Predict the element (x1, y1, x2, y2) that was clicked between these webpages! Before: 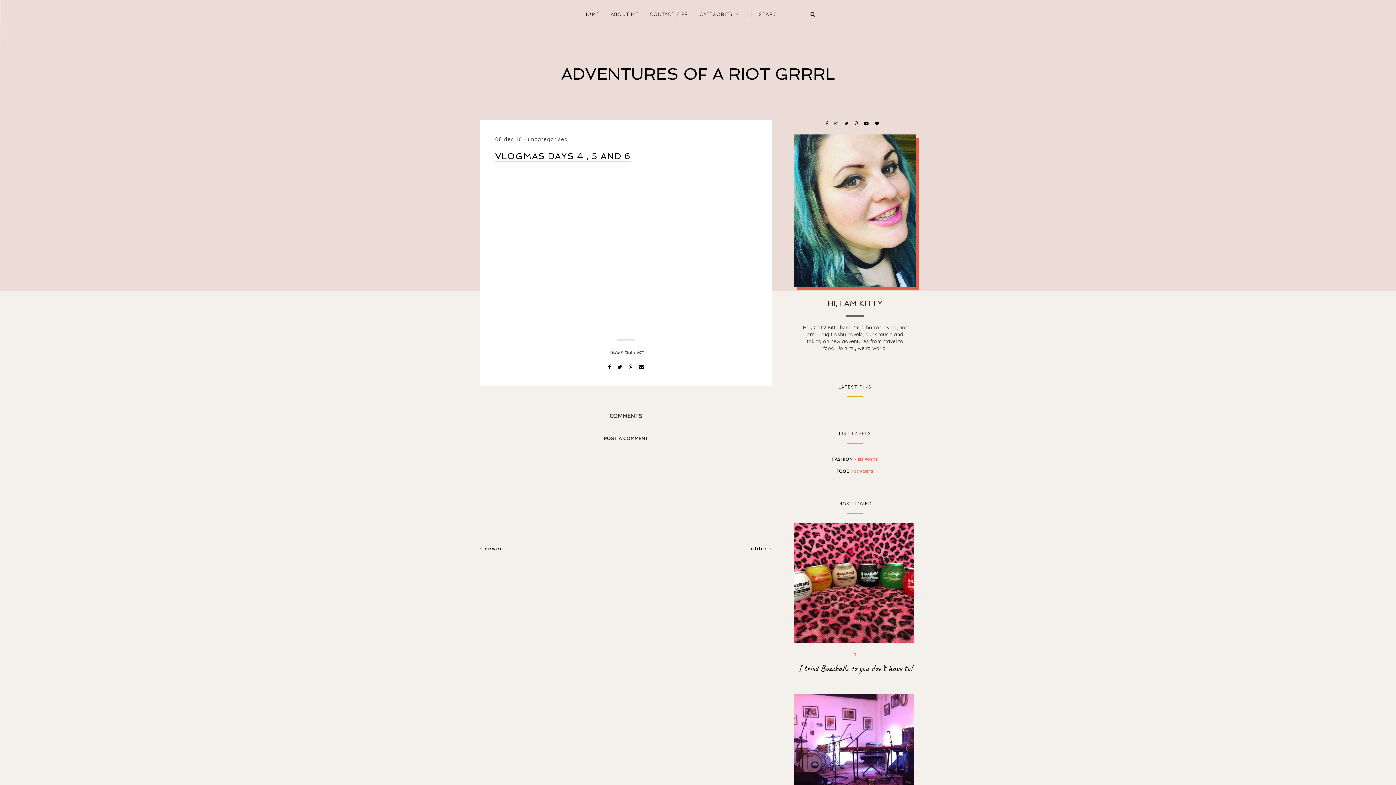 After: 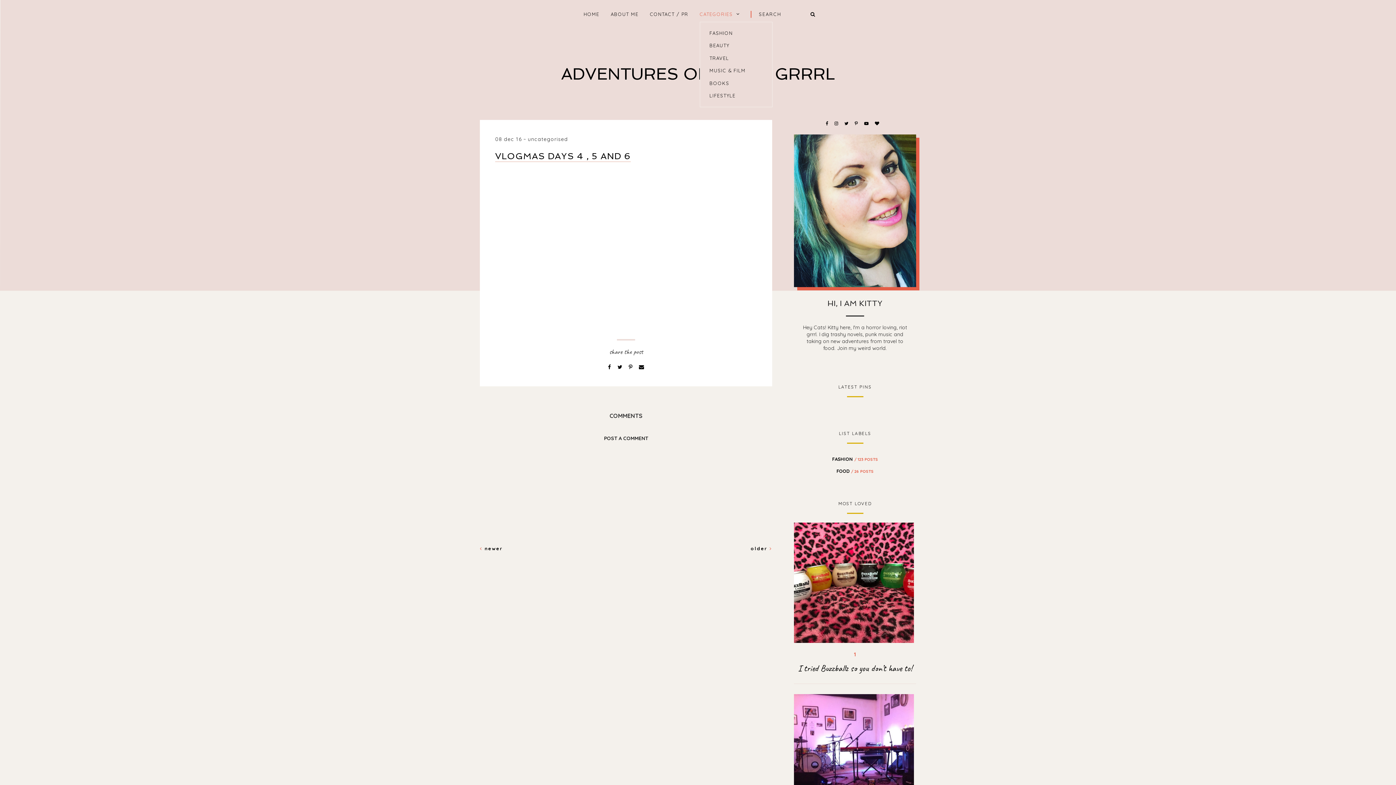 Action: bbox: (699, 11, 732, 17) label: CATEGORIES